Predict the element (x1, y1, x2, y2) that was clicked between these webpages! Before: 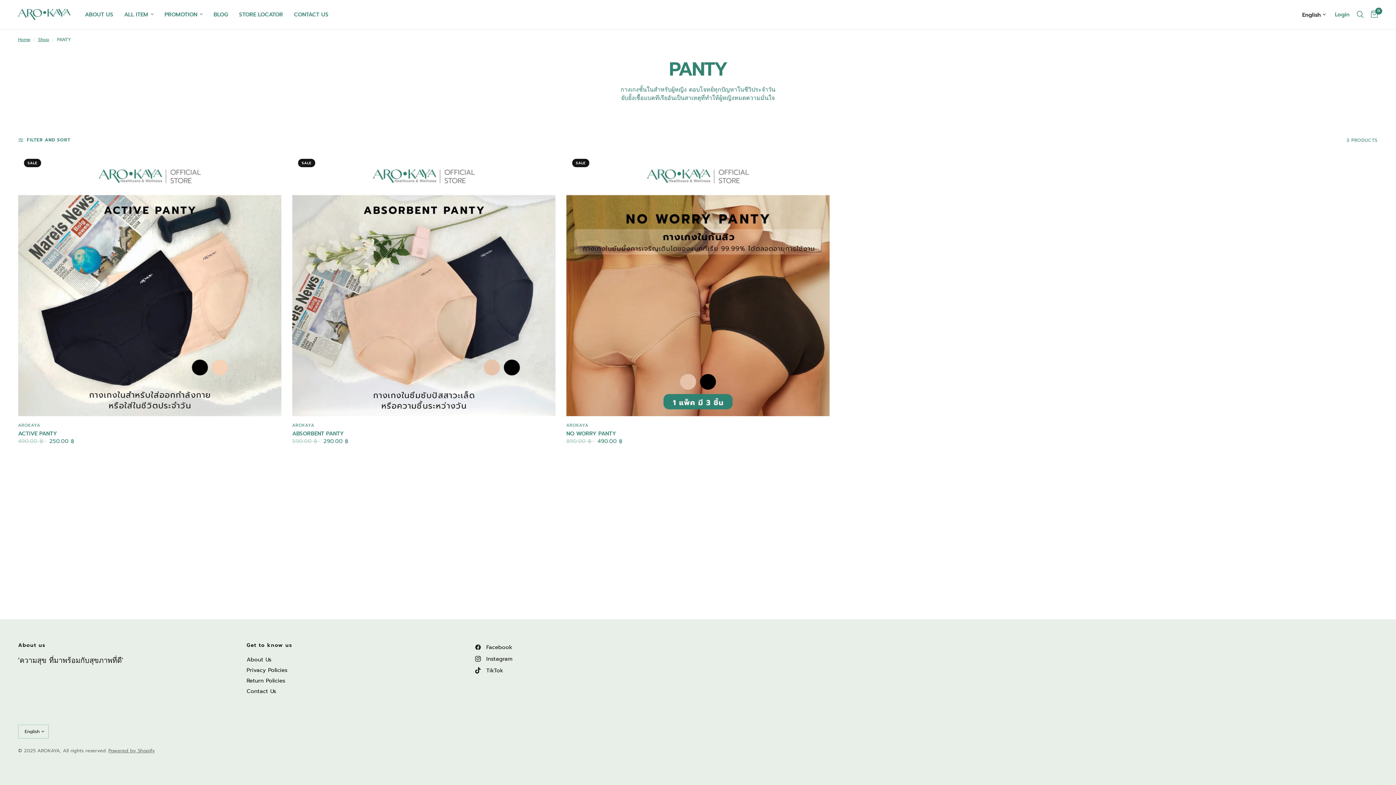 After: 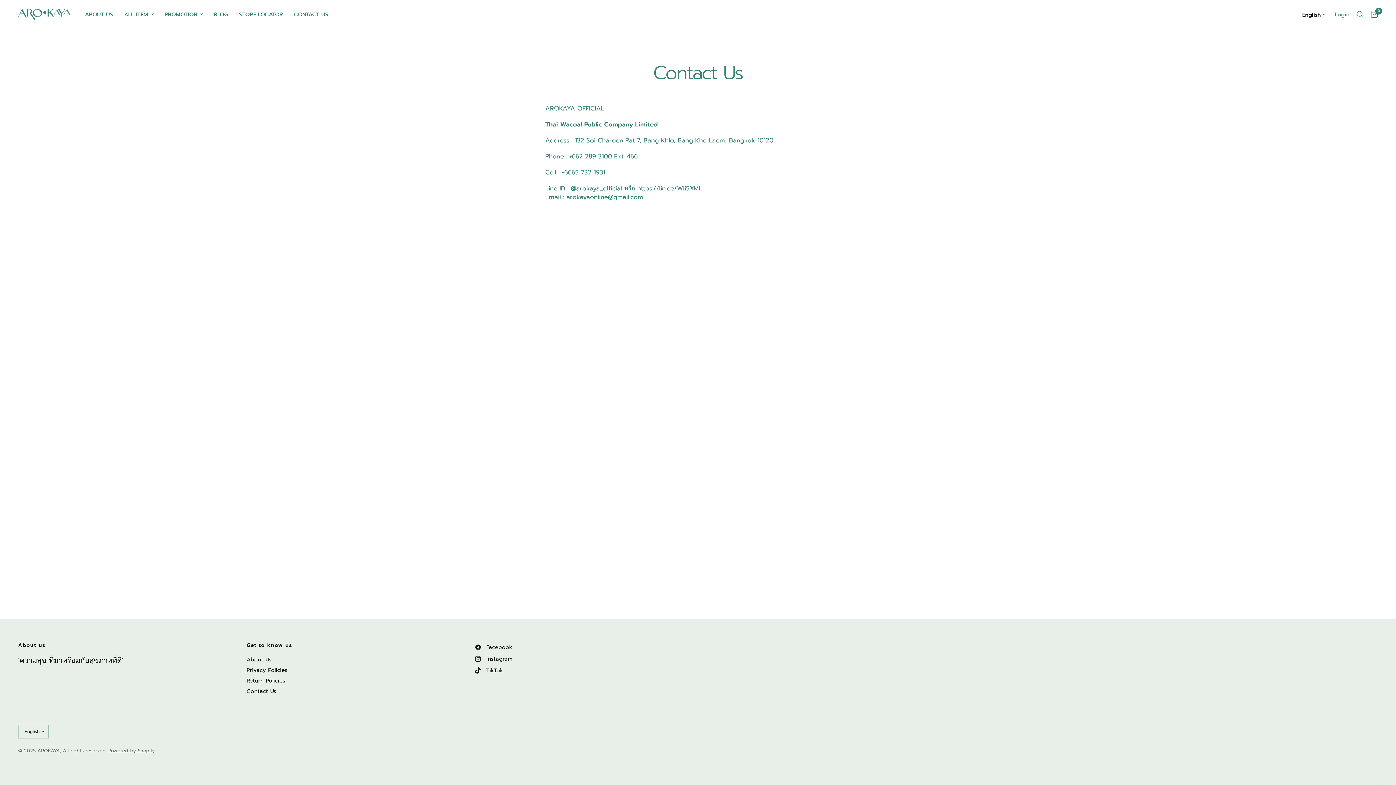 Action: label: Contact Us bbox: (246, 687, 276, 695)